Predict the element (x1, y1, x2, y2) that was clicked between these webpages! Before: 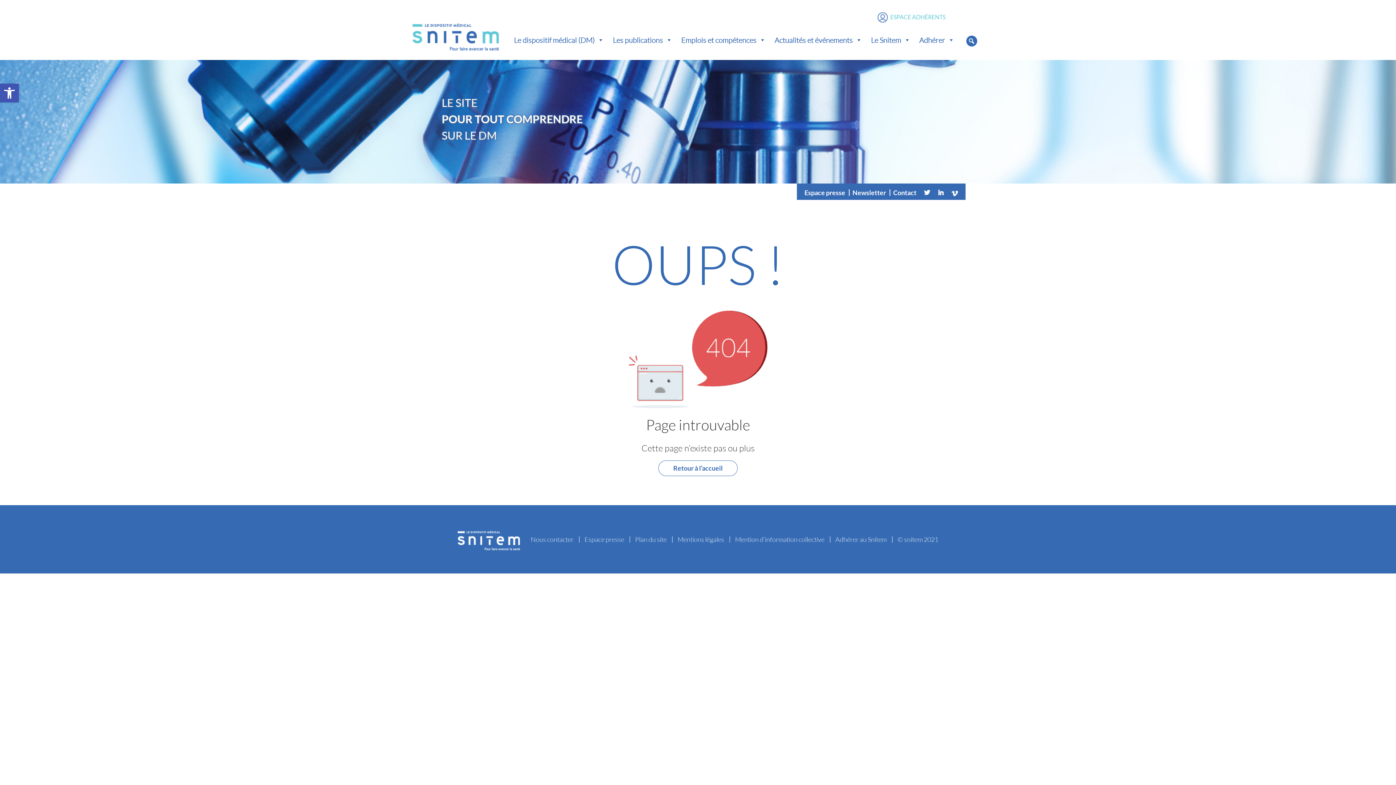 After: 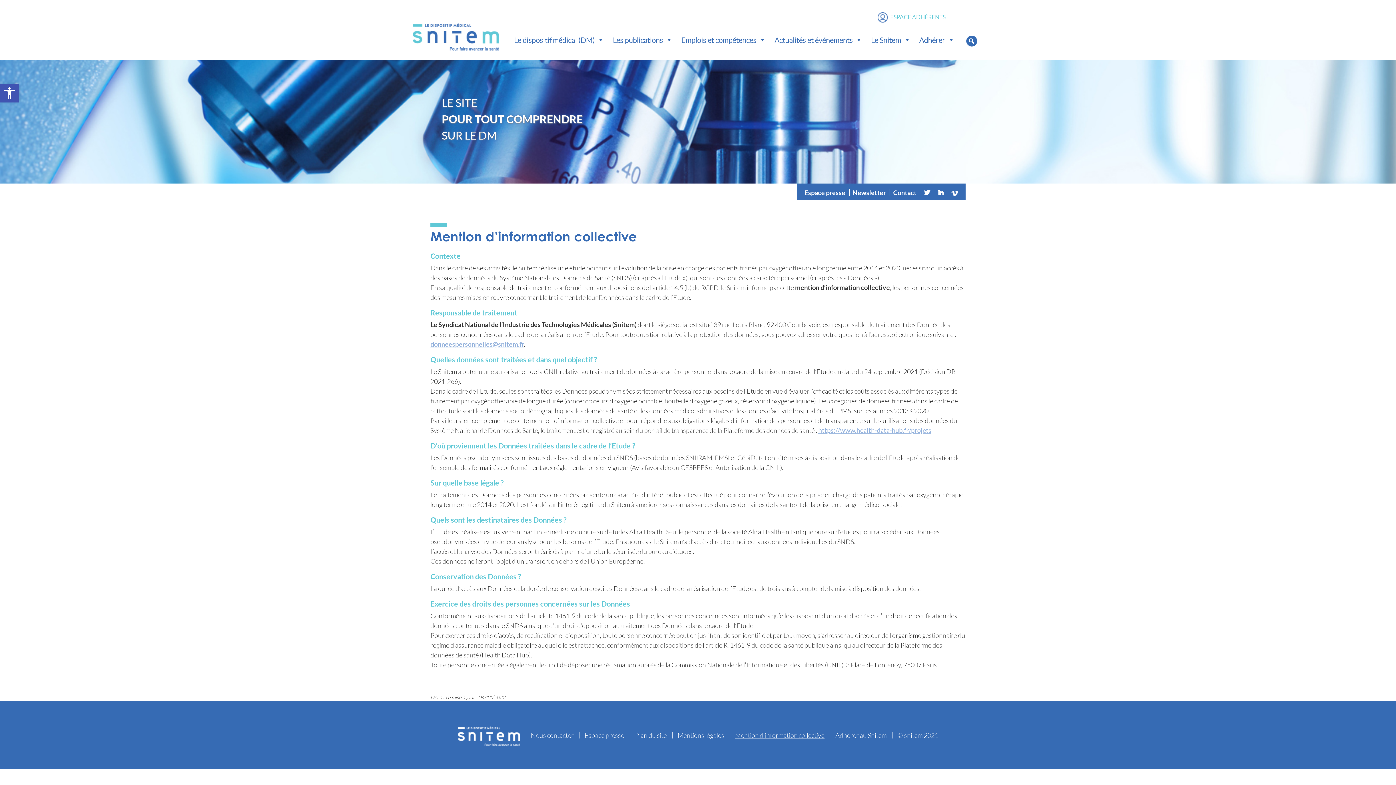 Action: label: Mention d’information collective bbox: (729, 528, 830, 550)